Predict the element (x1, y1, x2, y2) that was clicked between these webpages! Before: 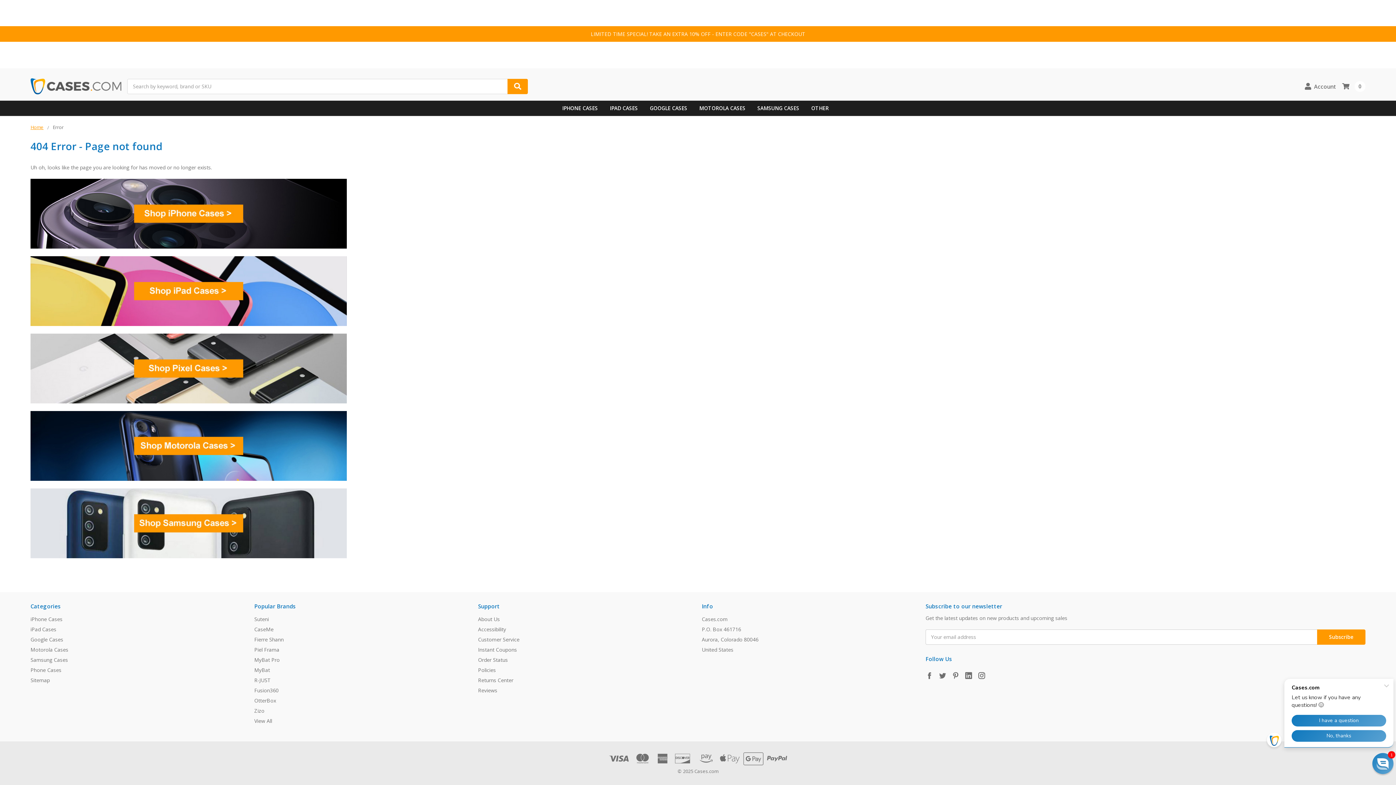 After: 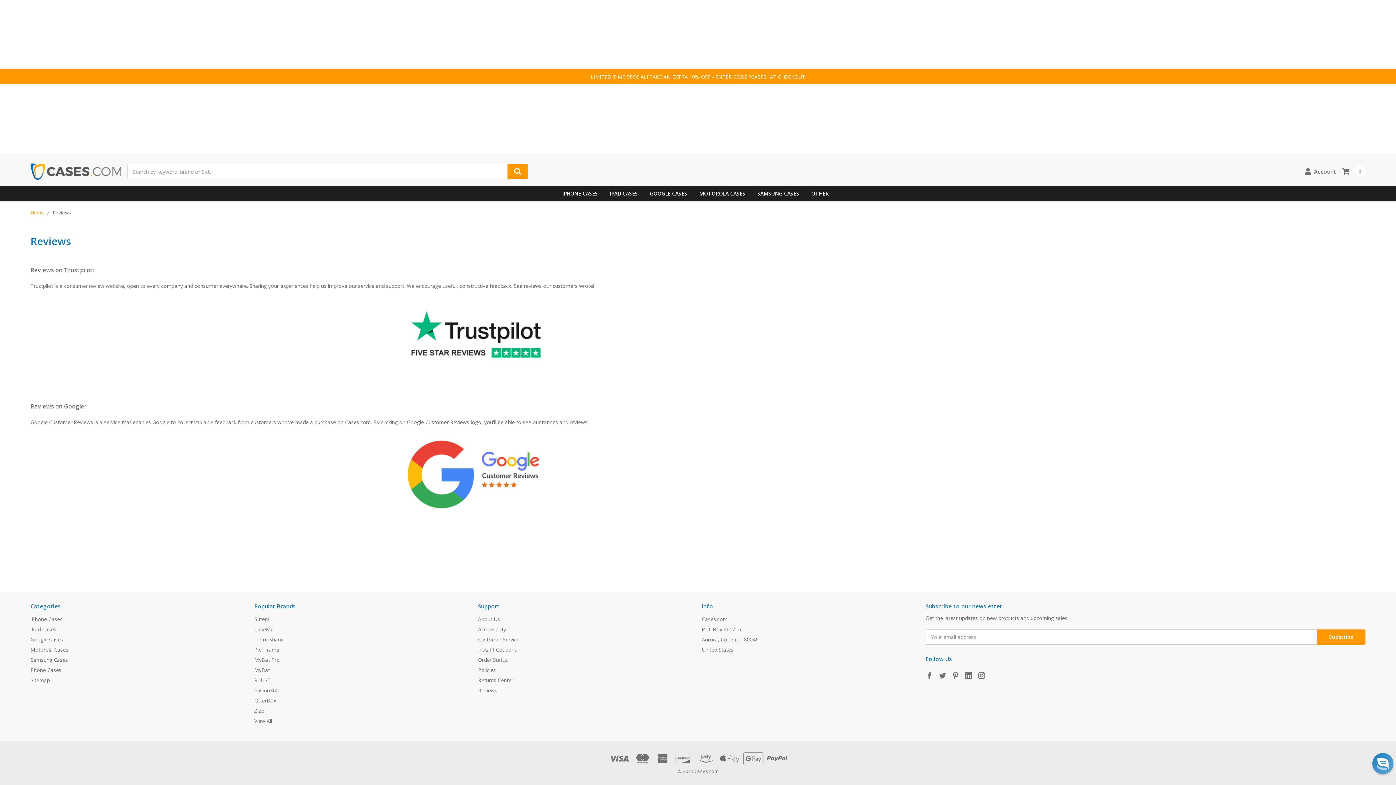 Action: label: Reviews bbox: (478, 687, 497, 694)